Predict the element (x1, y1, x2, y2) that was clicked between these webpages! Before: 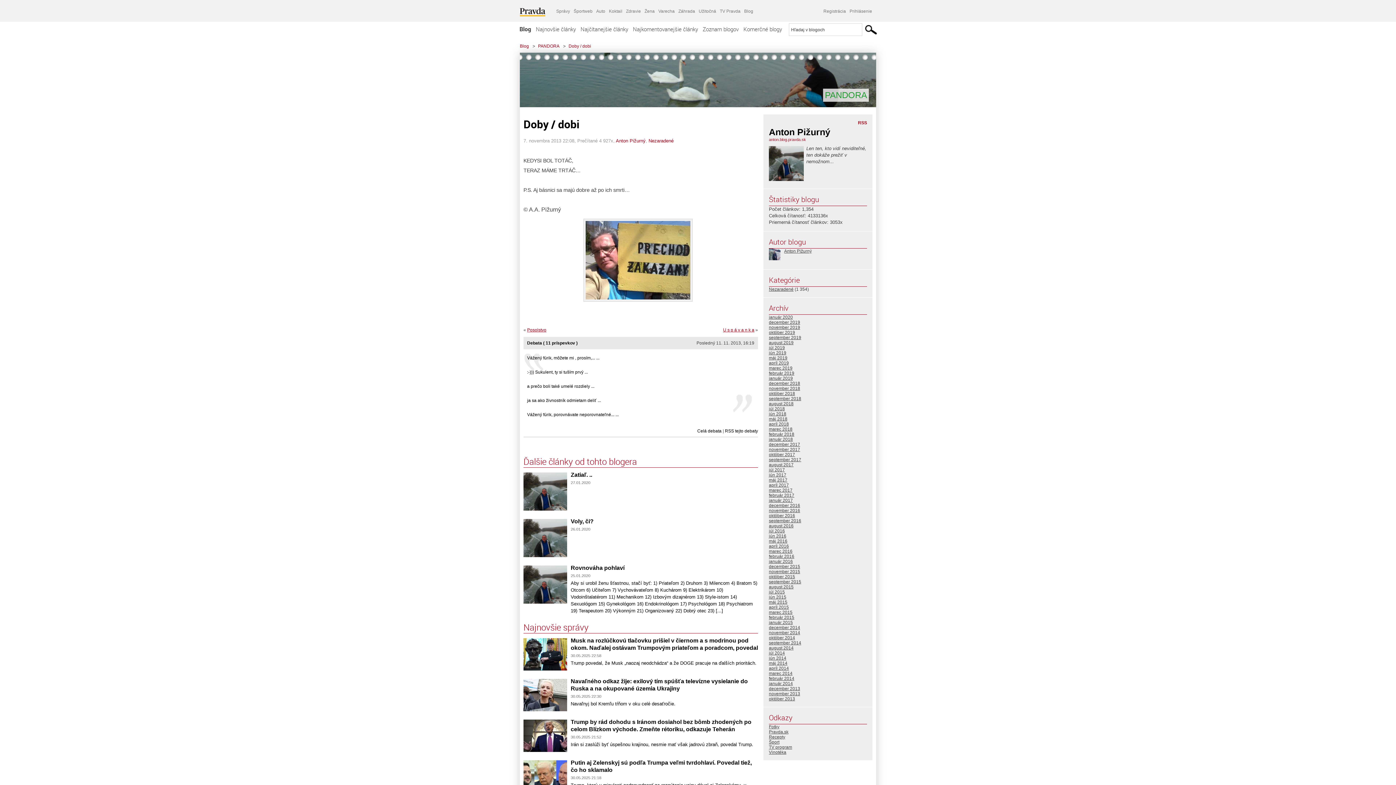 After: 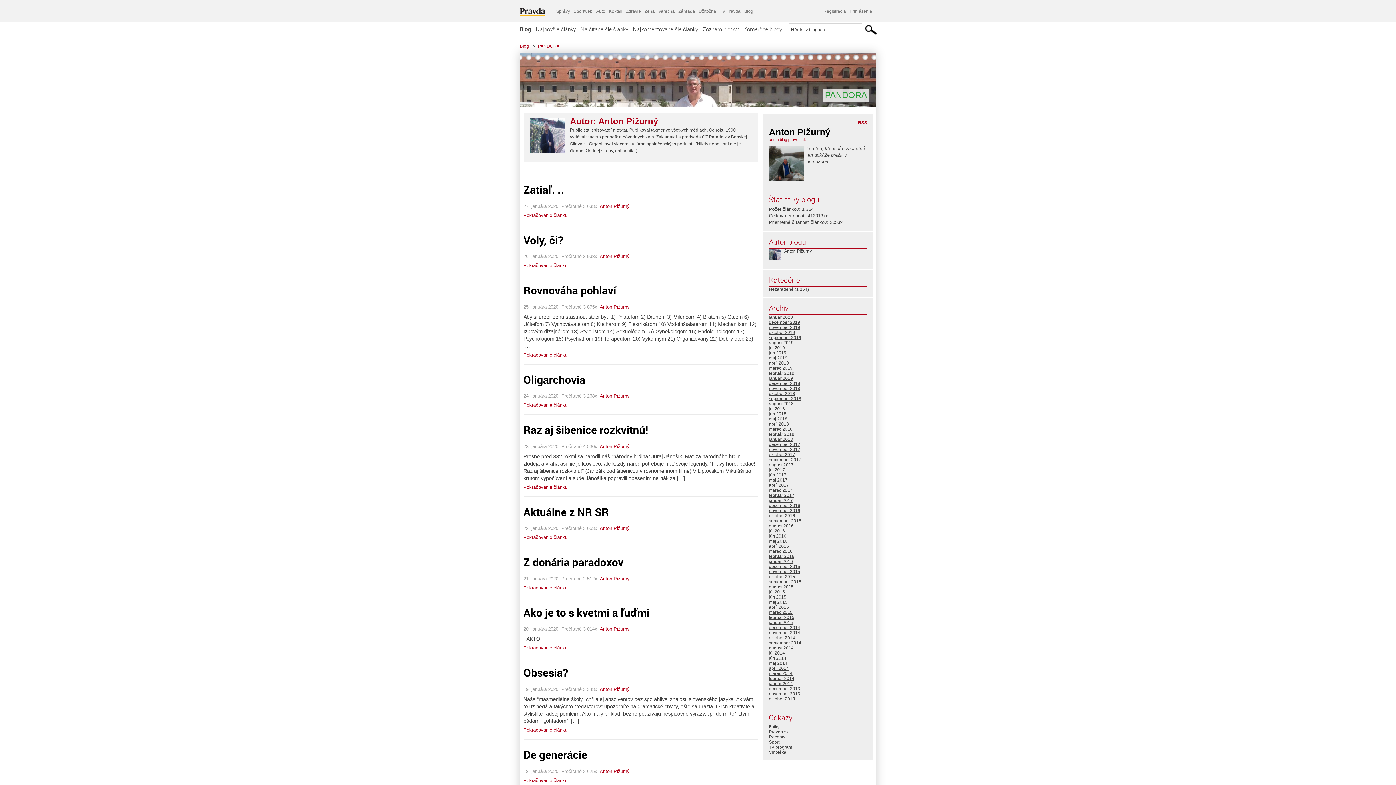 Action: bbox: (616, 138, 645, 143) label: Anton Pižurný